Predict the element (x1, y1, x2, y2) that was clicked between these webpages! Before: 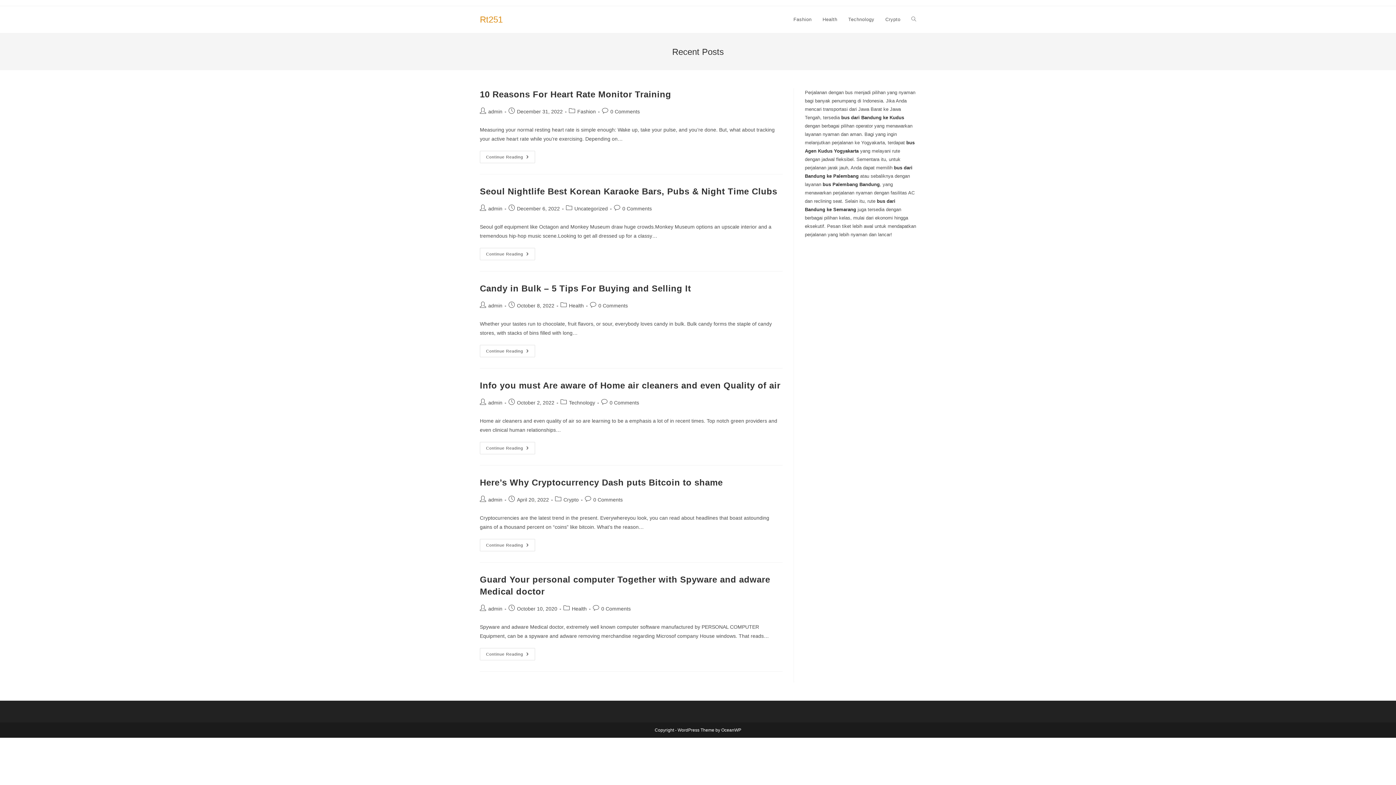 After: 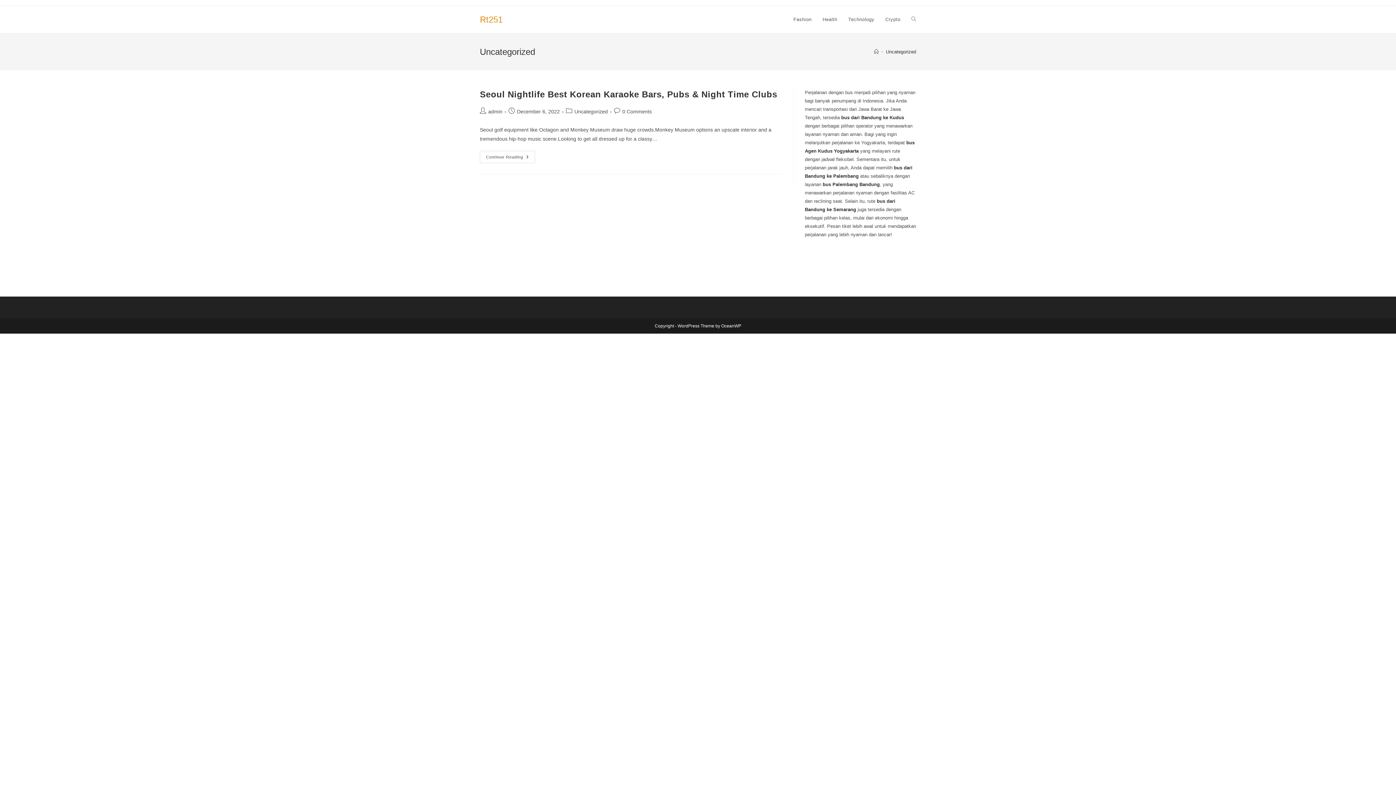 Action: label: Uncategorized bbox: (574, 205, 608, 211)